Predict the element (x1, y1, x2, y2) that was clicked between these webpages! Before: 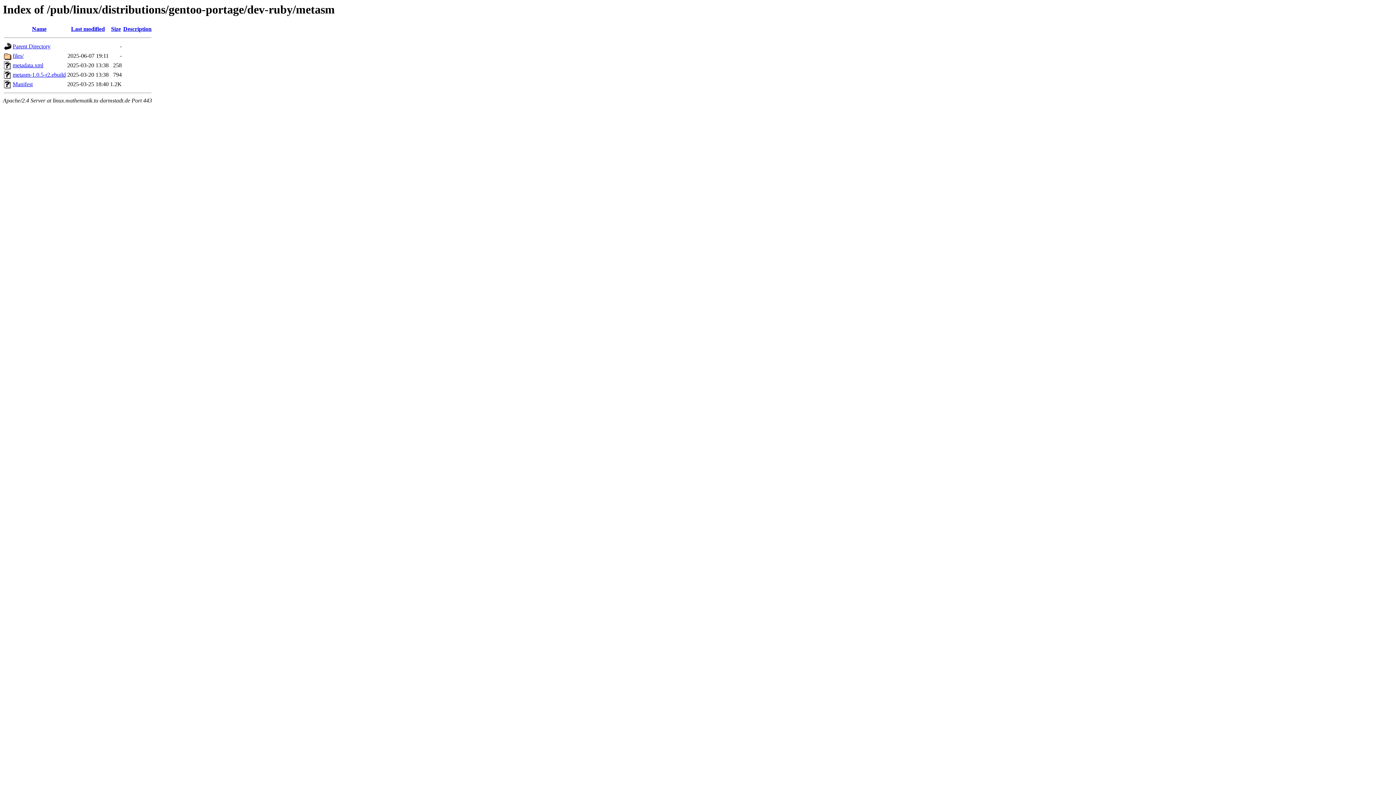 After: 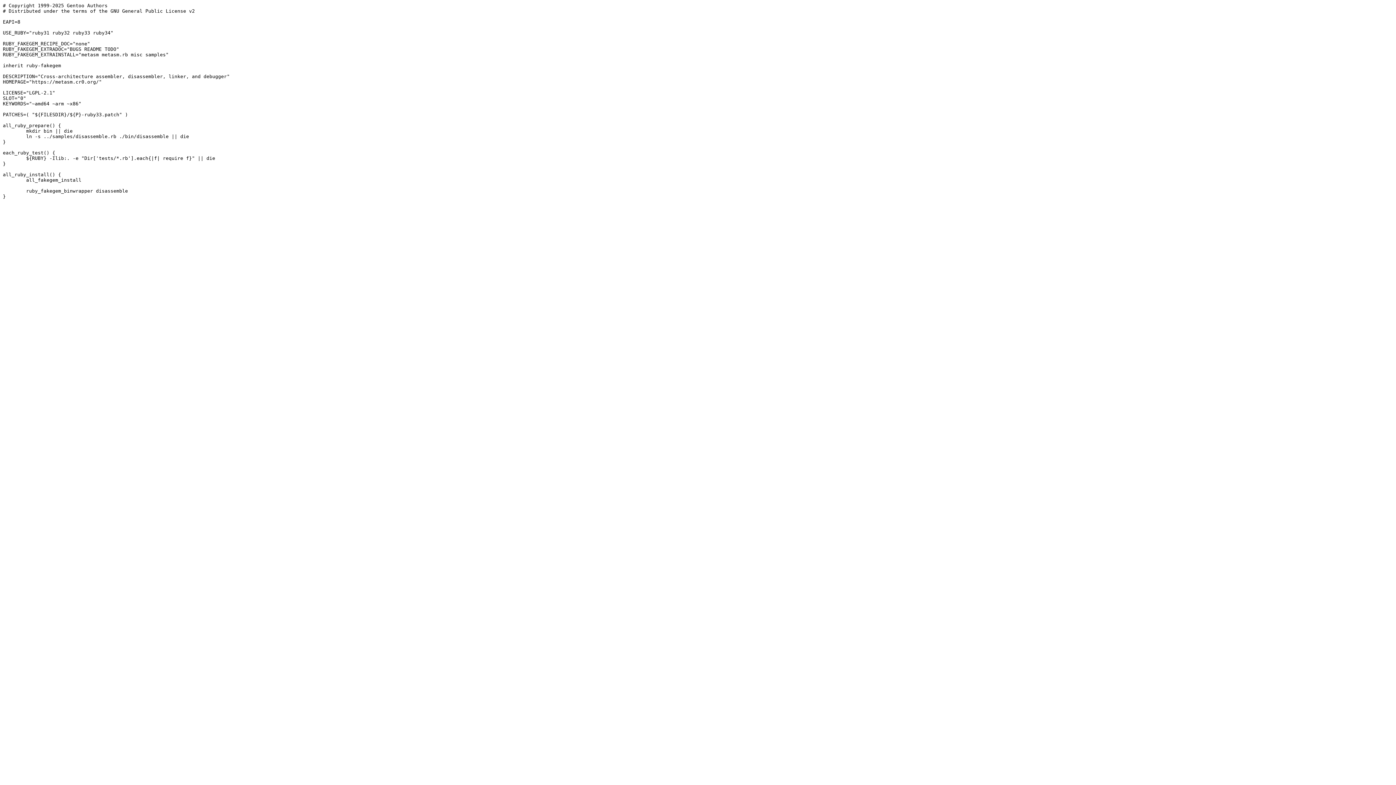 Action: bbox: (12, 71, 65, 77) label: metasm-1.0.5-r2.ebuild